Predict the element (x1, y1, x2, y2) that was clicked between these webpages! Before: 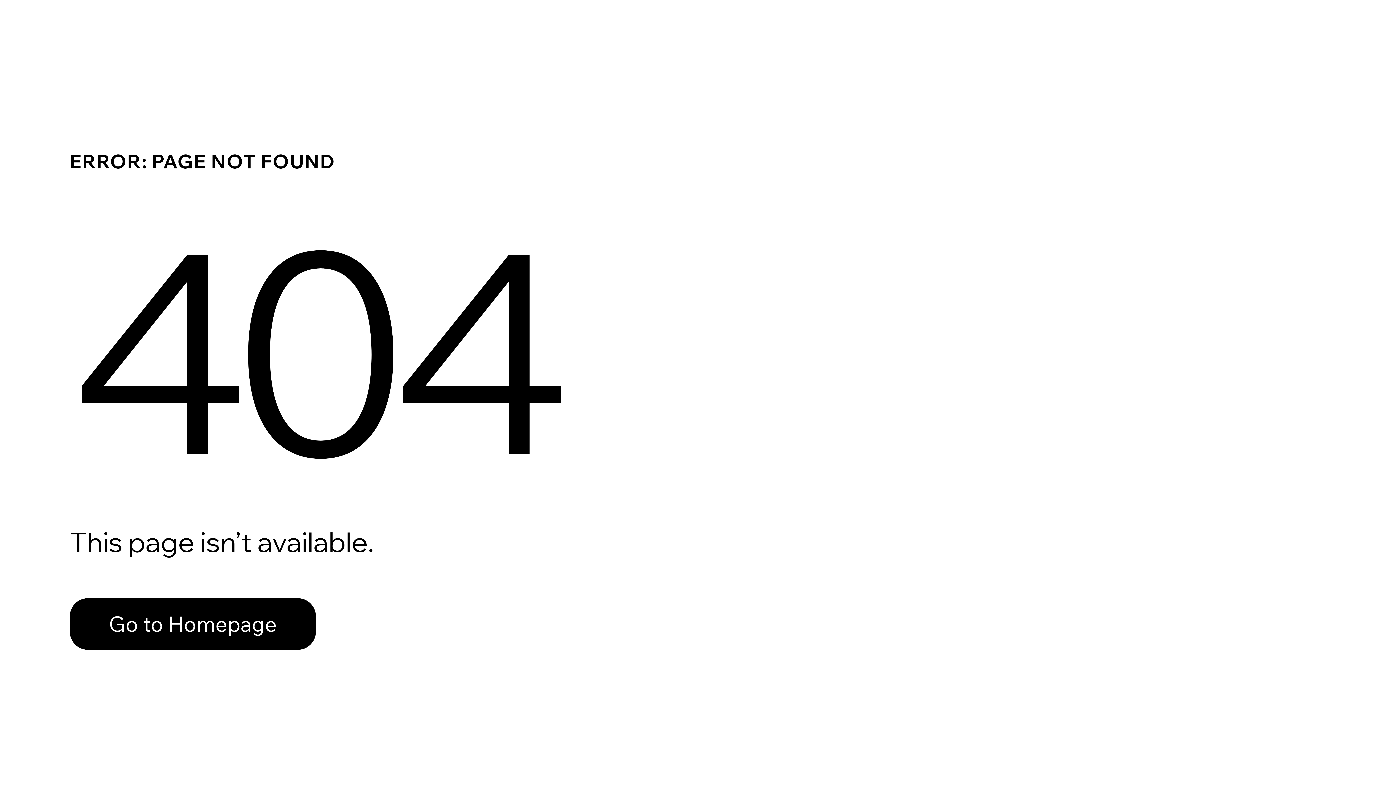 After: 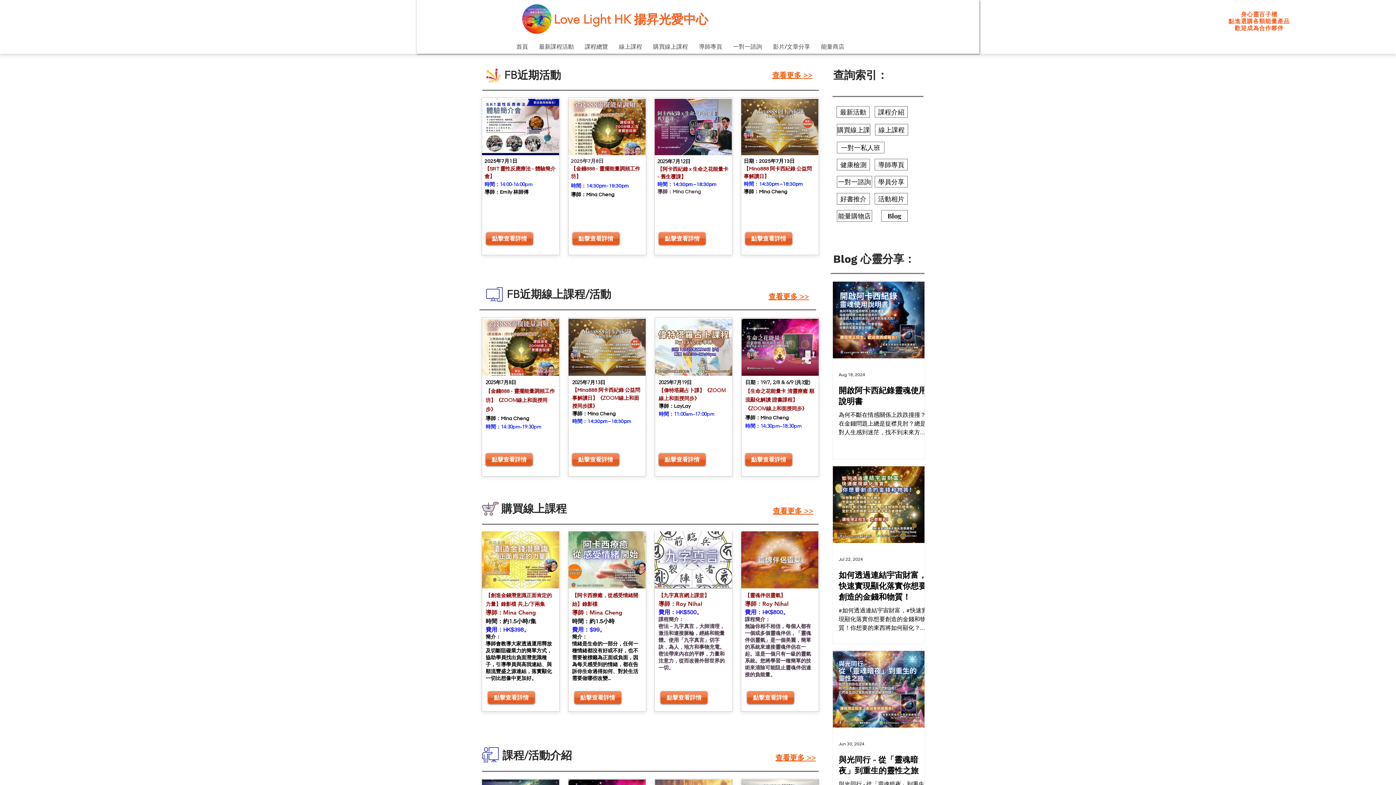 Action: label: Go to Homepage bbox: (69, 598, 316, 650)